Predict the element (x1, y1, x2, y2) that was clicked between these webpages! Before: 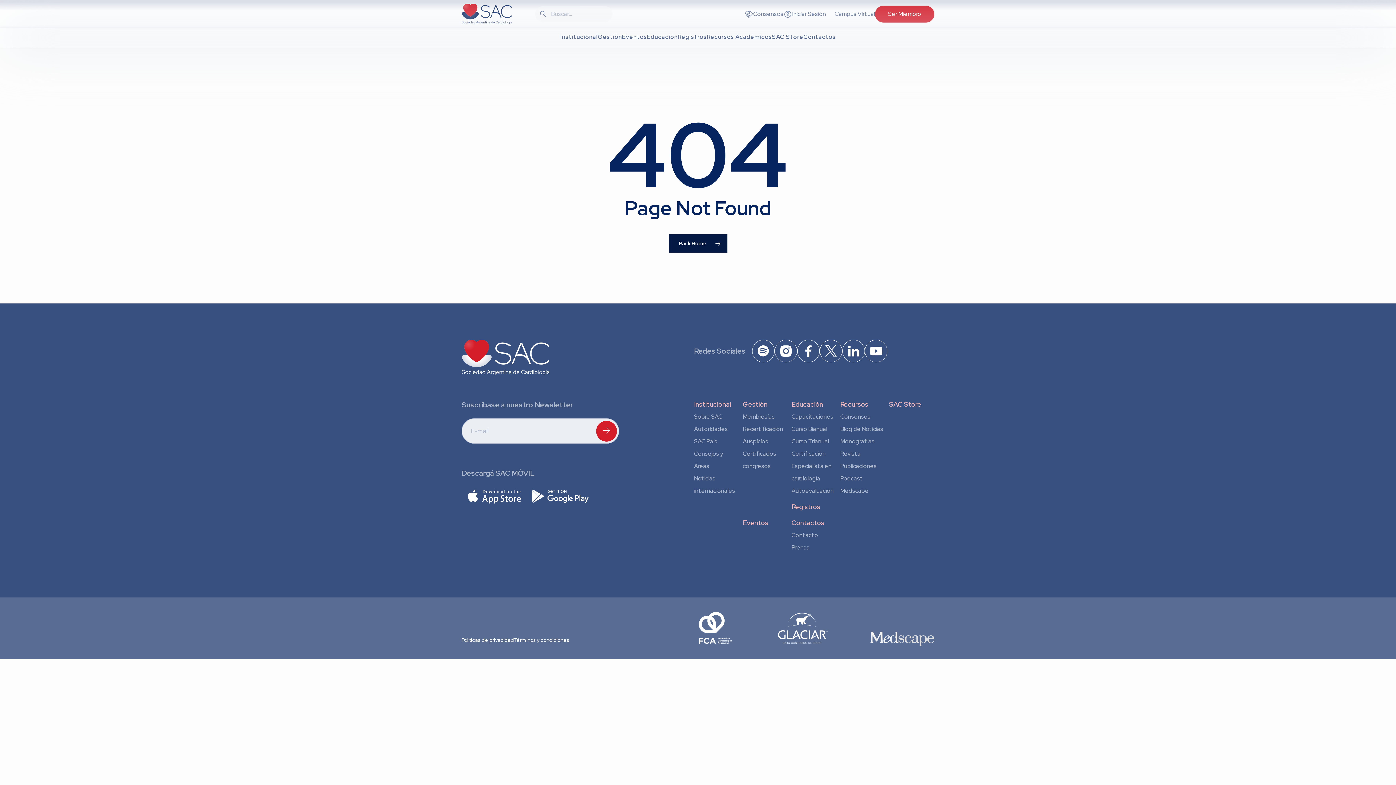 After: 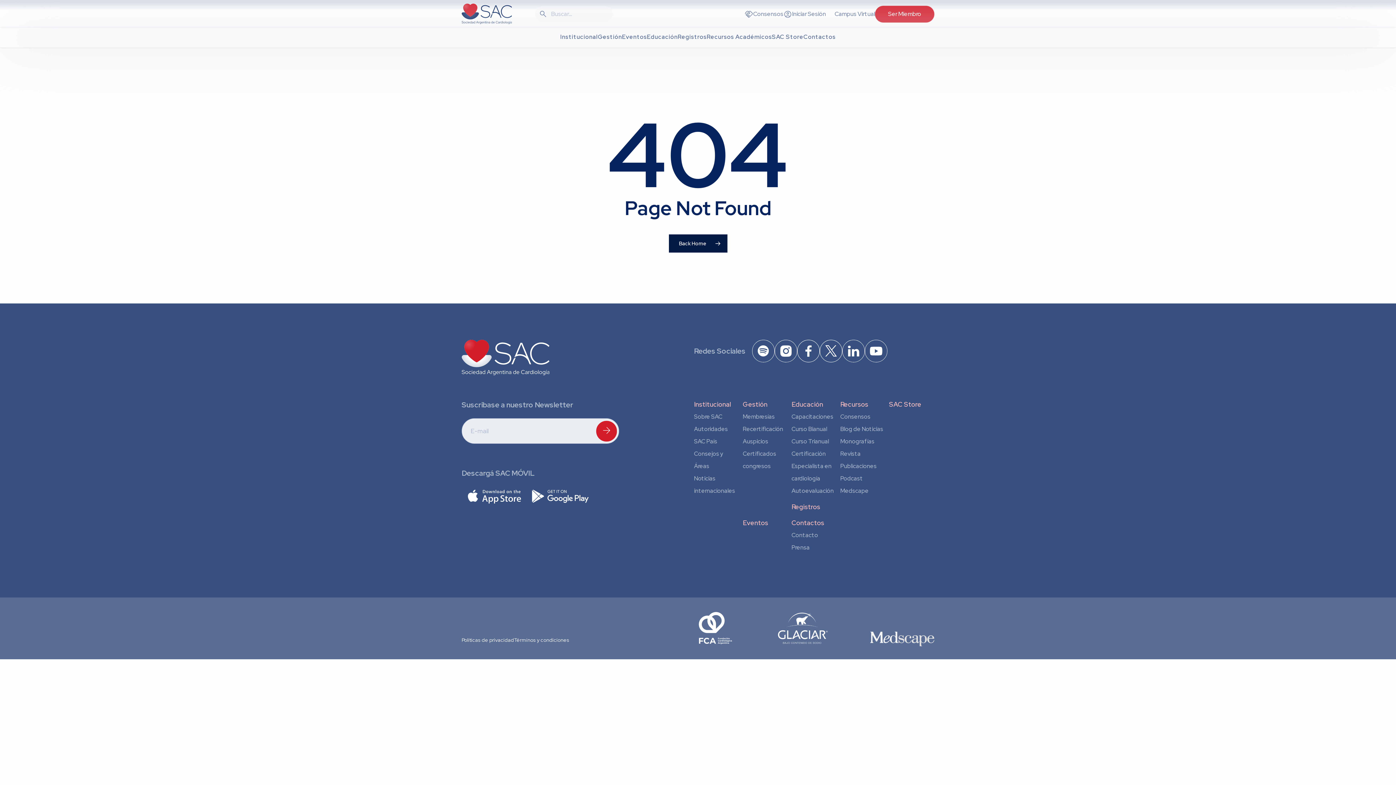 Action: bbox: (527, 486, 593, 506)